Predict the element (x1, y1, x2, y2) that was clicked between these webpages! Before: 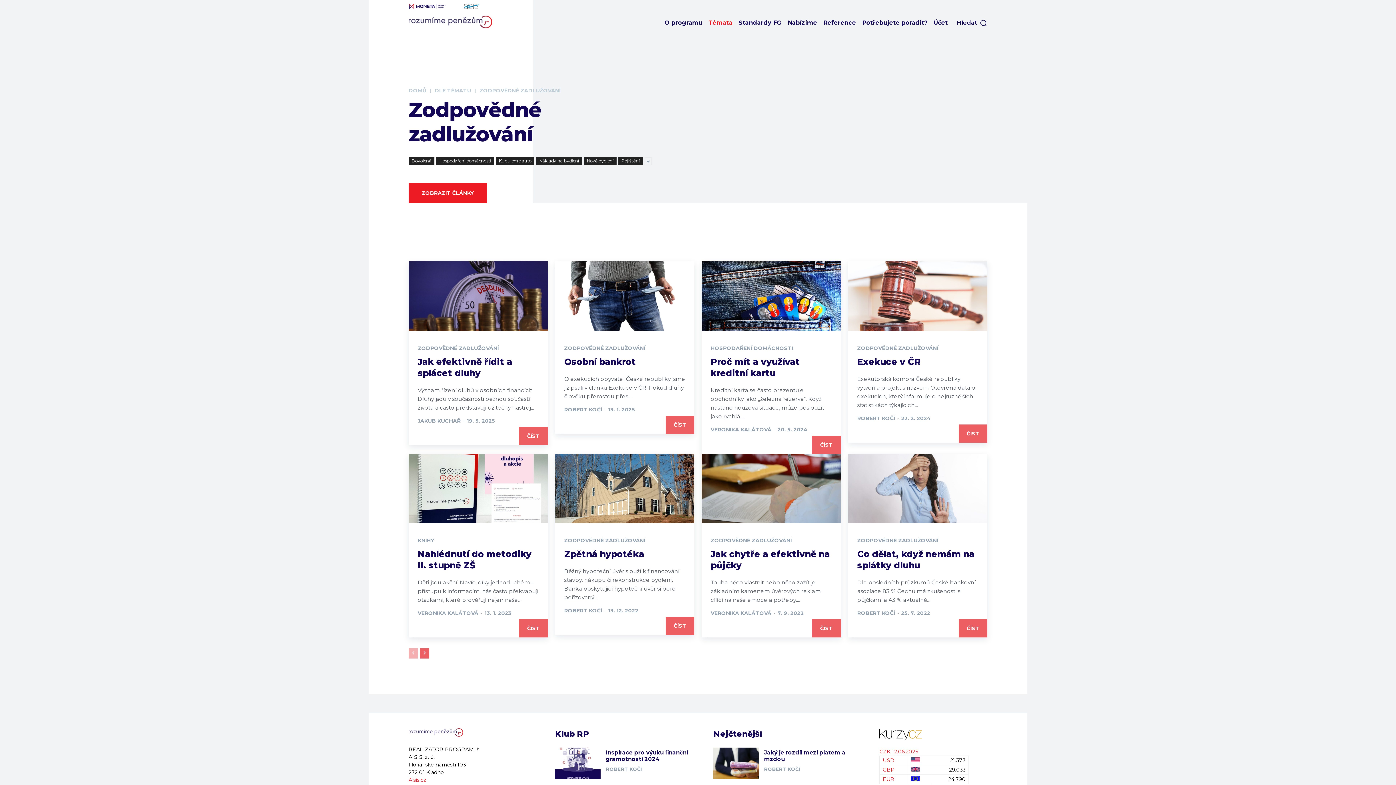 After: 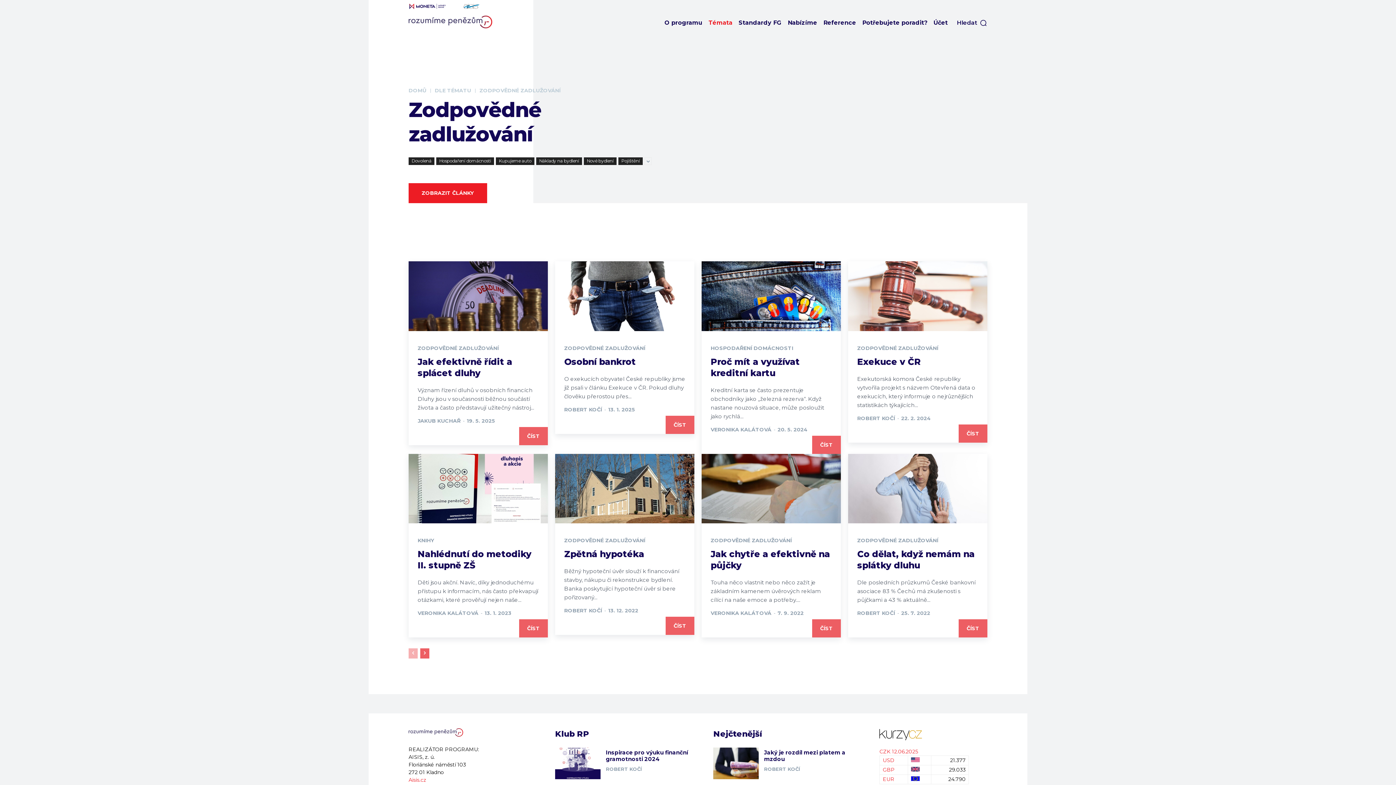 Action: bbox: (417, 345, 498, 350) label: ZODPOVĚDNÉ ZADLUŽOVÁNÍ